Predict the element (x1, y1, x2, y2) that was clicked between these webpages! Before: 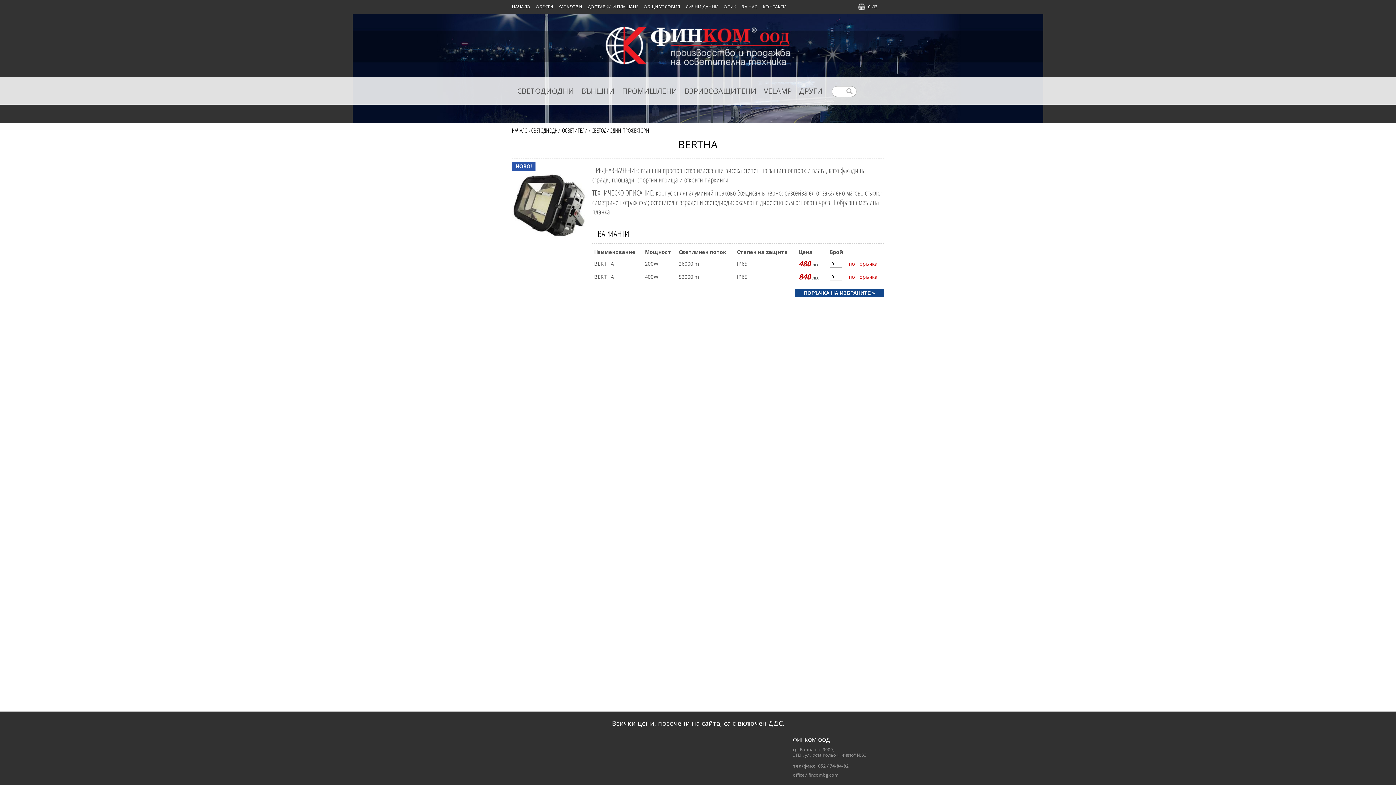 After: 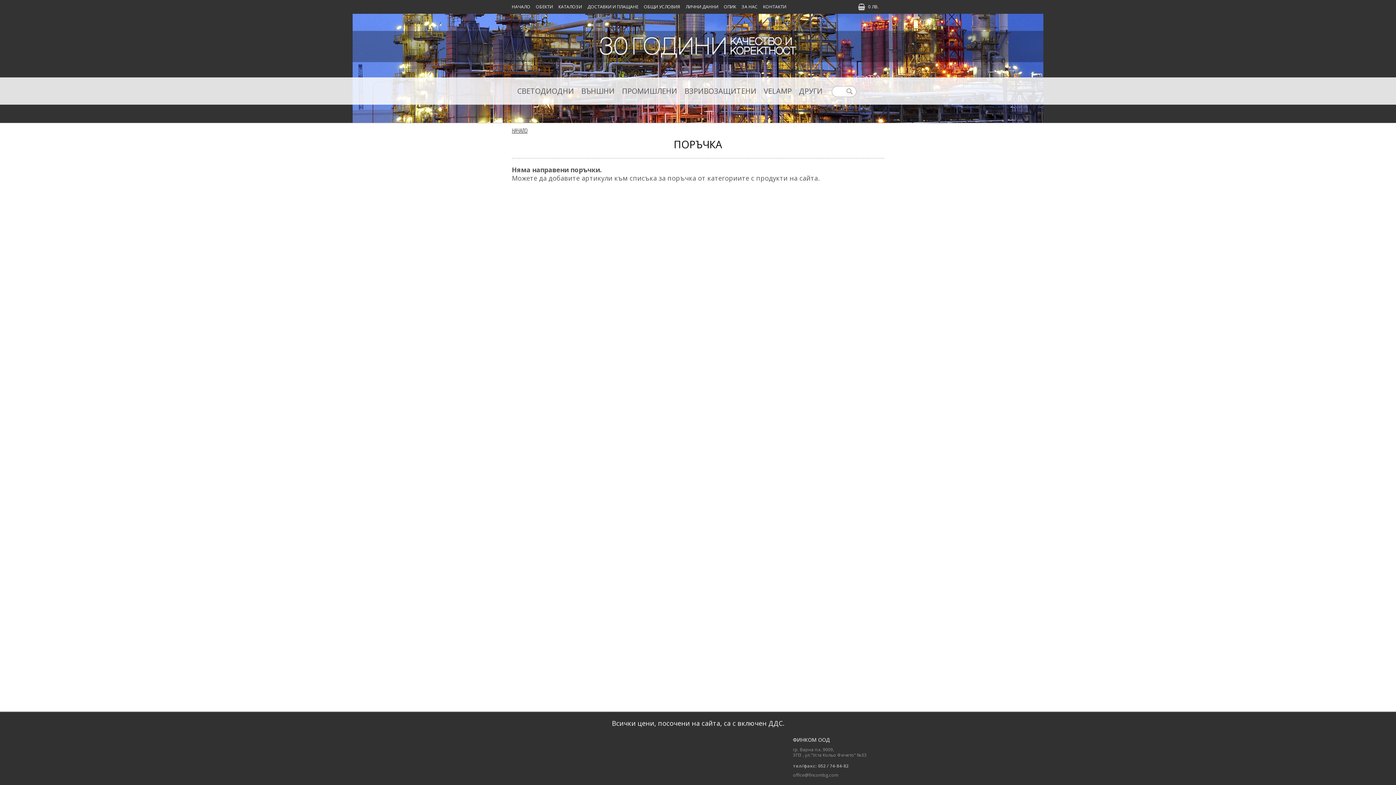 Action: bbox: (857, 1, 878, 12) label: 0 ЛВ.